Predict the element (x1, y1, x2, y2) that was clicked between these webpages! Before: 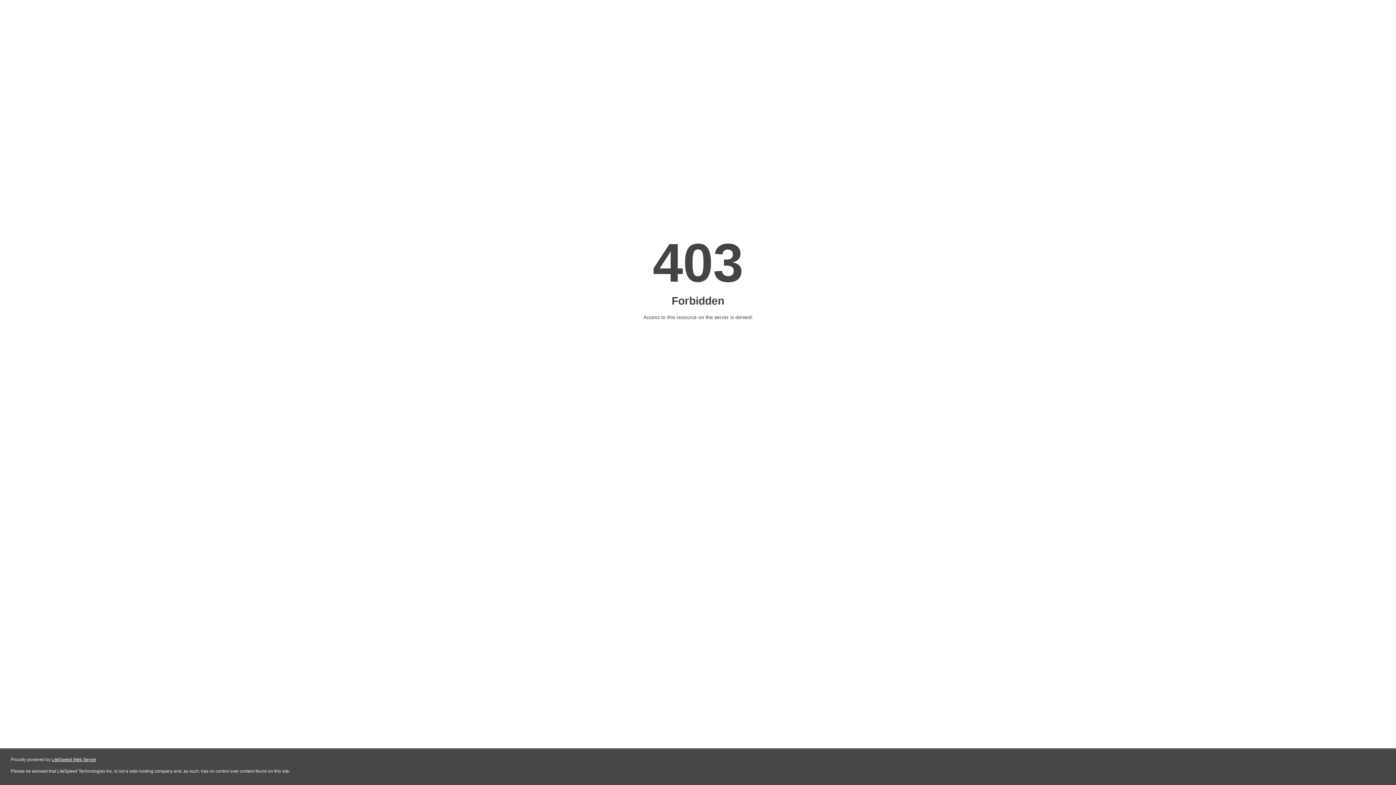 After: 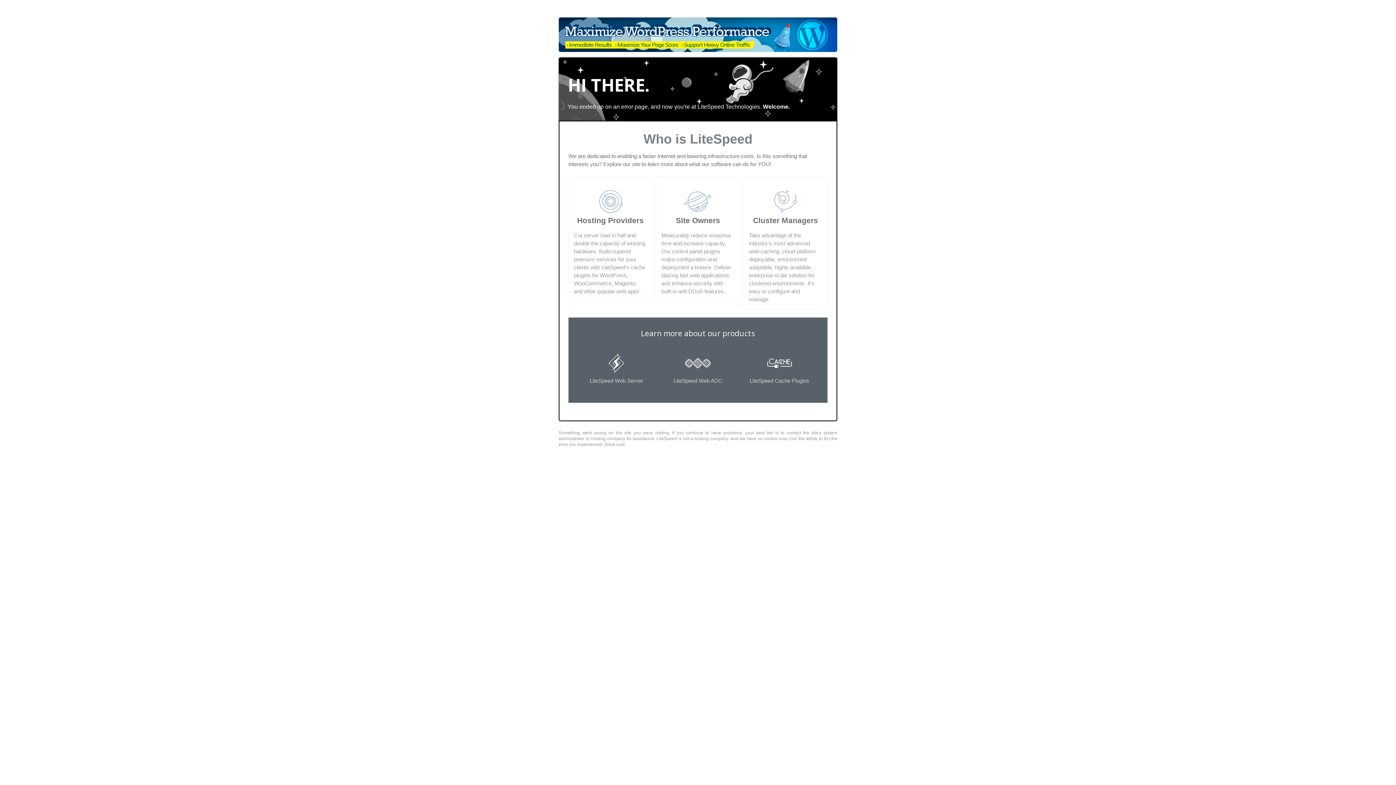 Action: label: LiteSpeed Web Server bbox: (51, 757, 96, 762)